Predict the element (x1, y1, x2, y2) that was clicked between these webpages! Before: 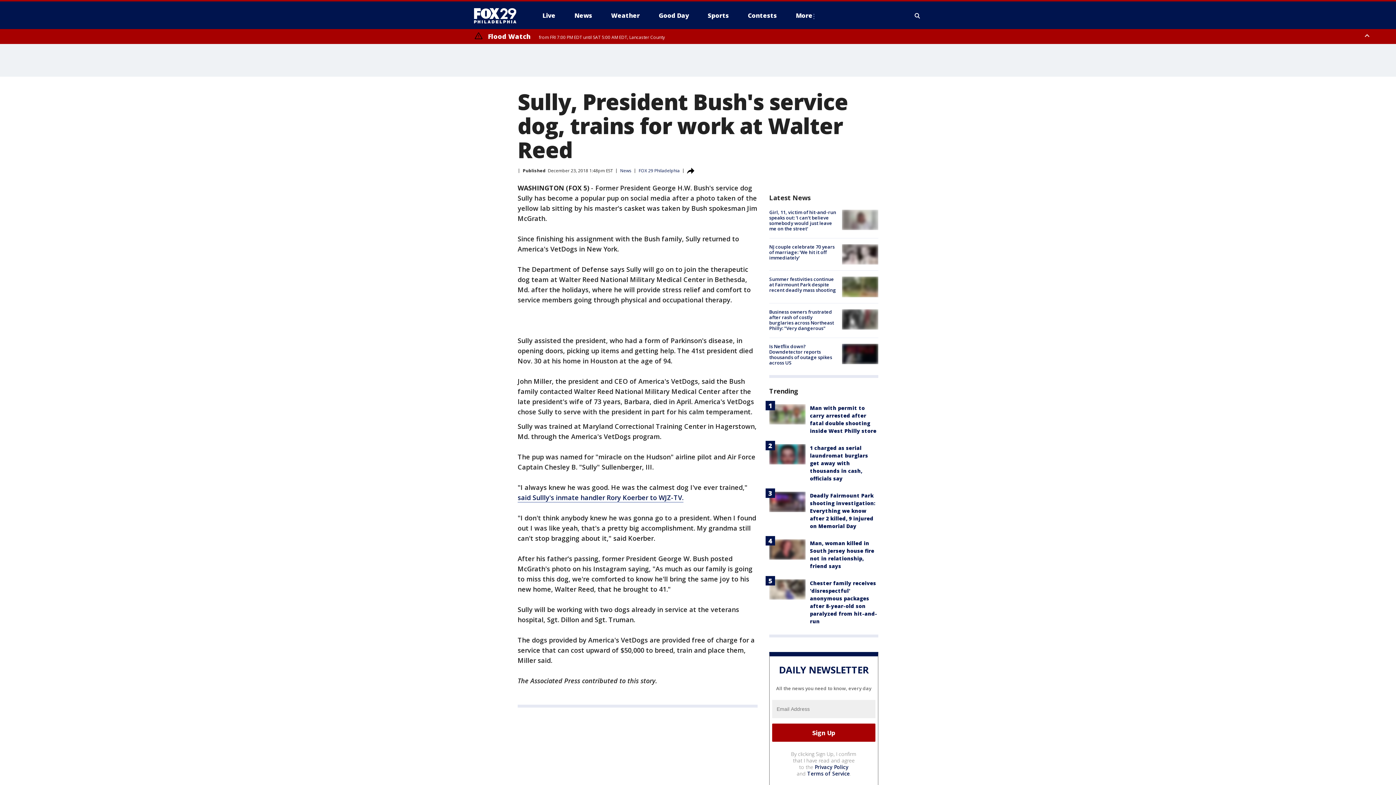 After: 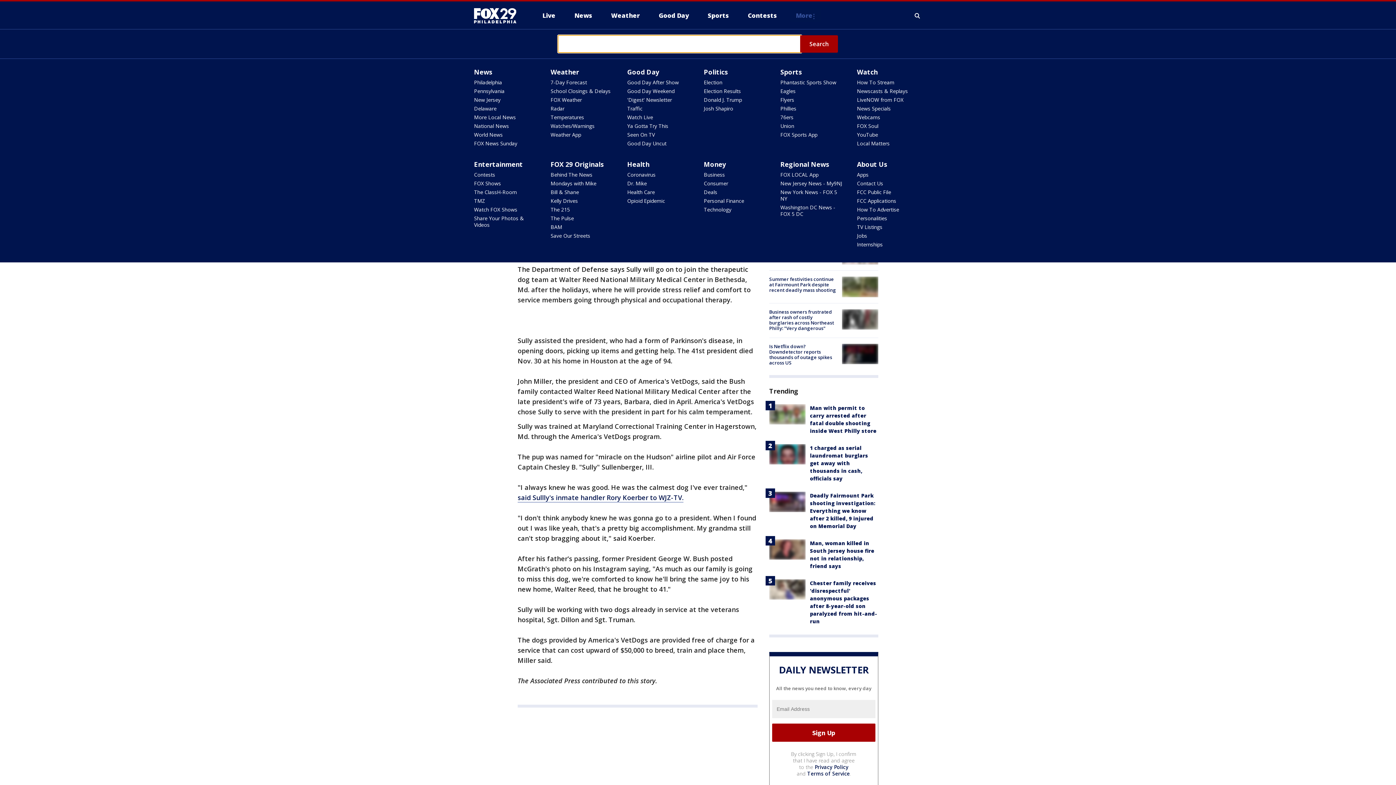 Action: bbox: (913, 10, 922, 21) label: Expand / Collapse search